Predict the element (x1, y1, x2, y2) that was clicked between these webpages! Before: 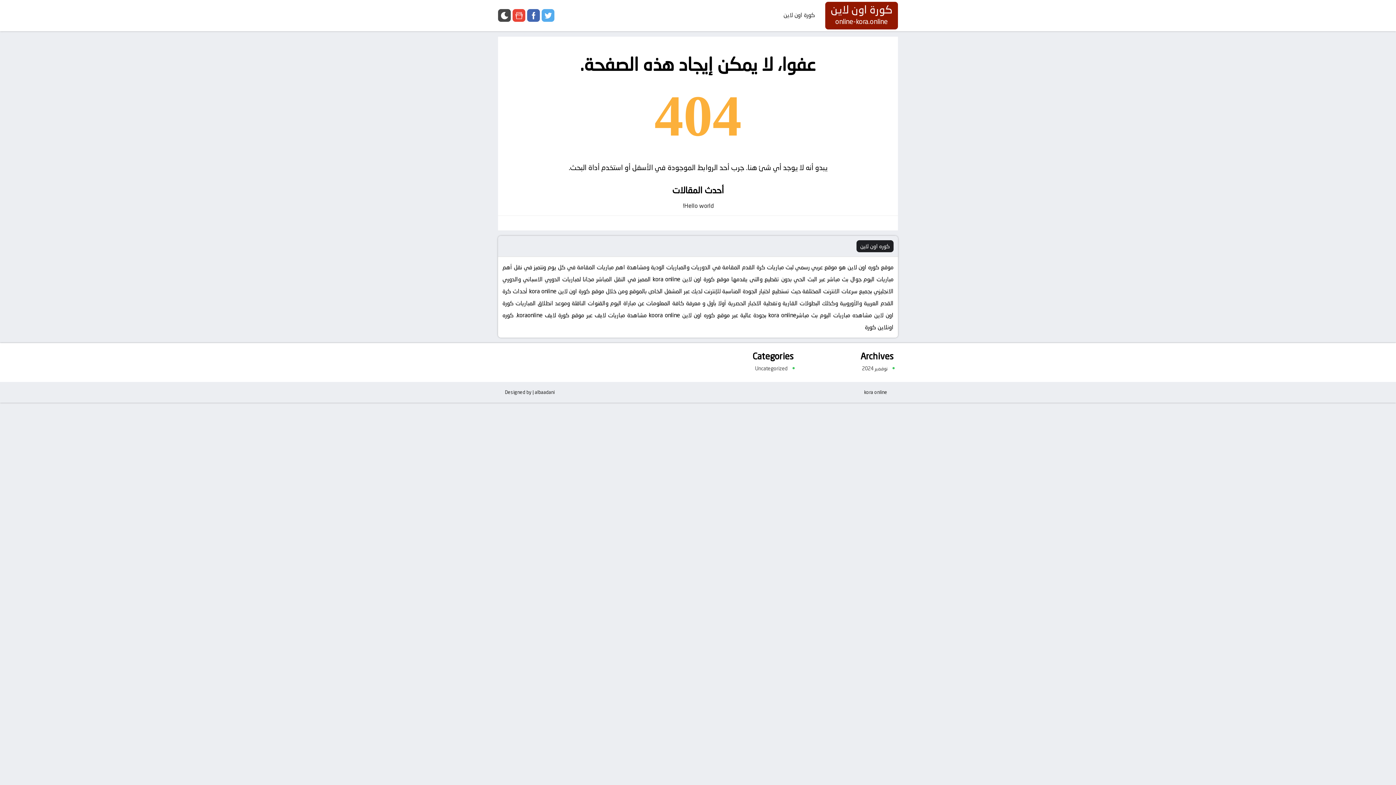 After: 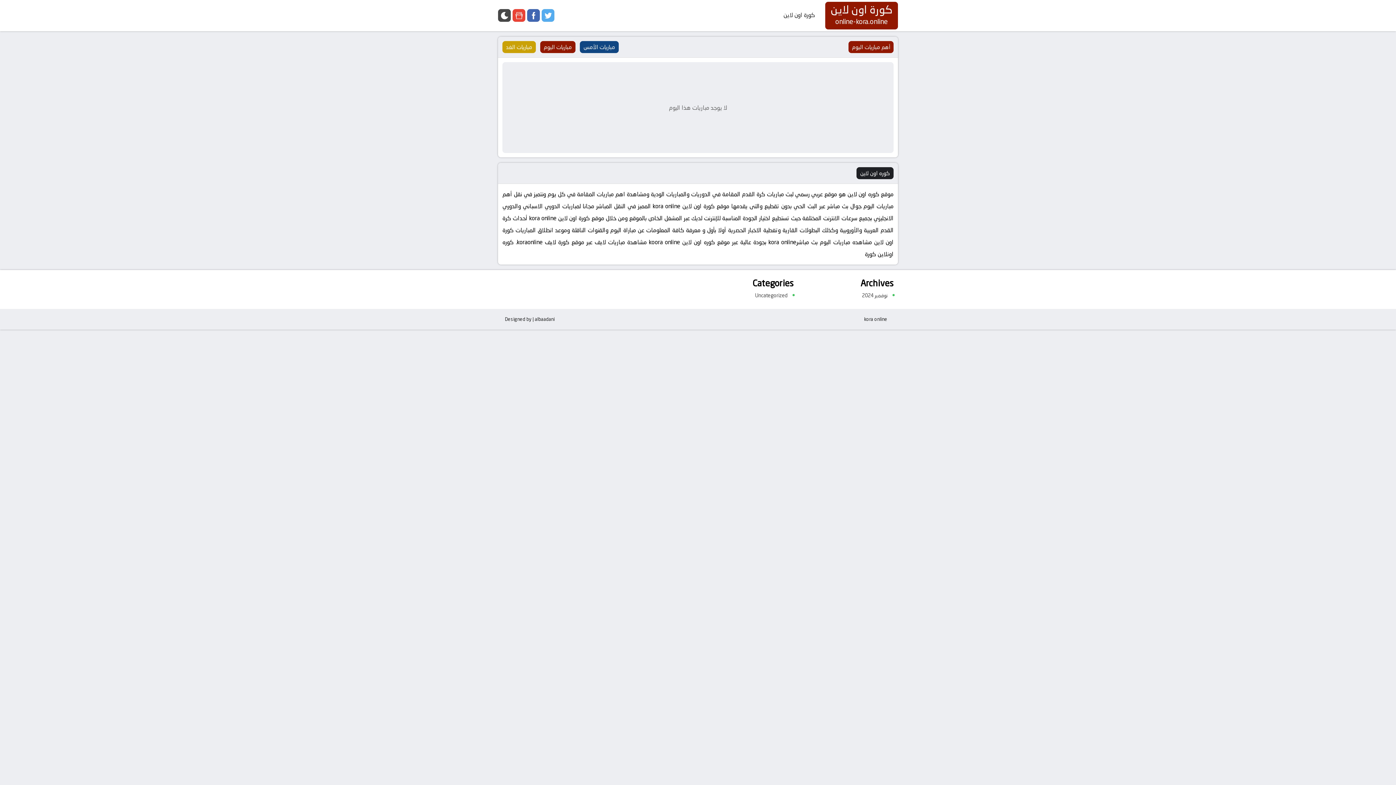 Action: bbox: (796, 362, 888, 374) label: نوفمبر 2024